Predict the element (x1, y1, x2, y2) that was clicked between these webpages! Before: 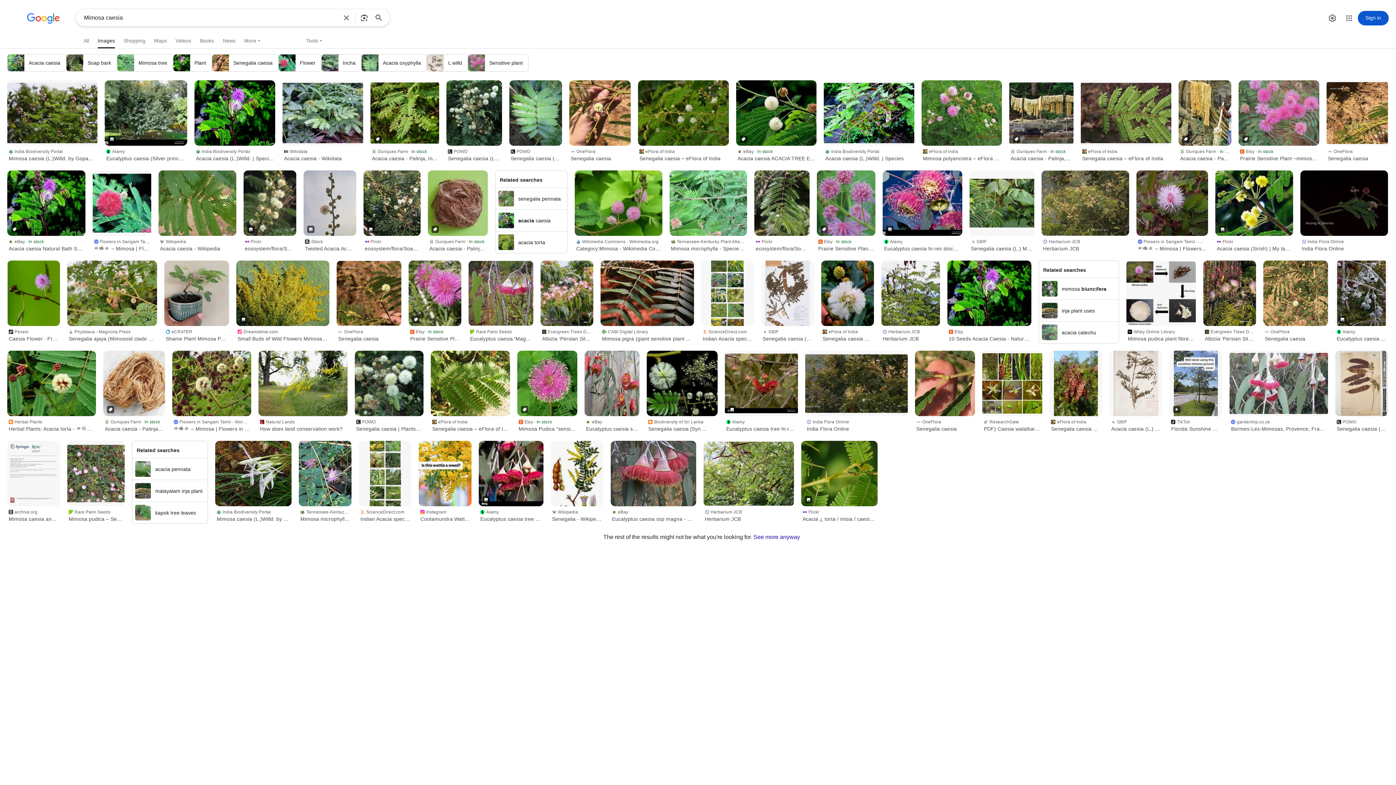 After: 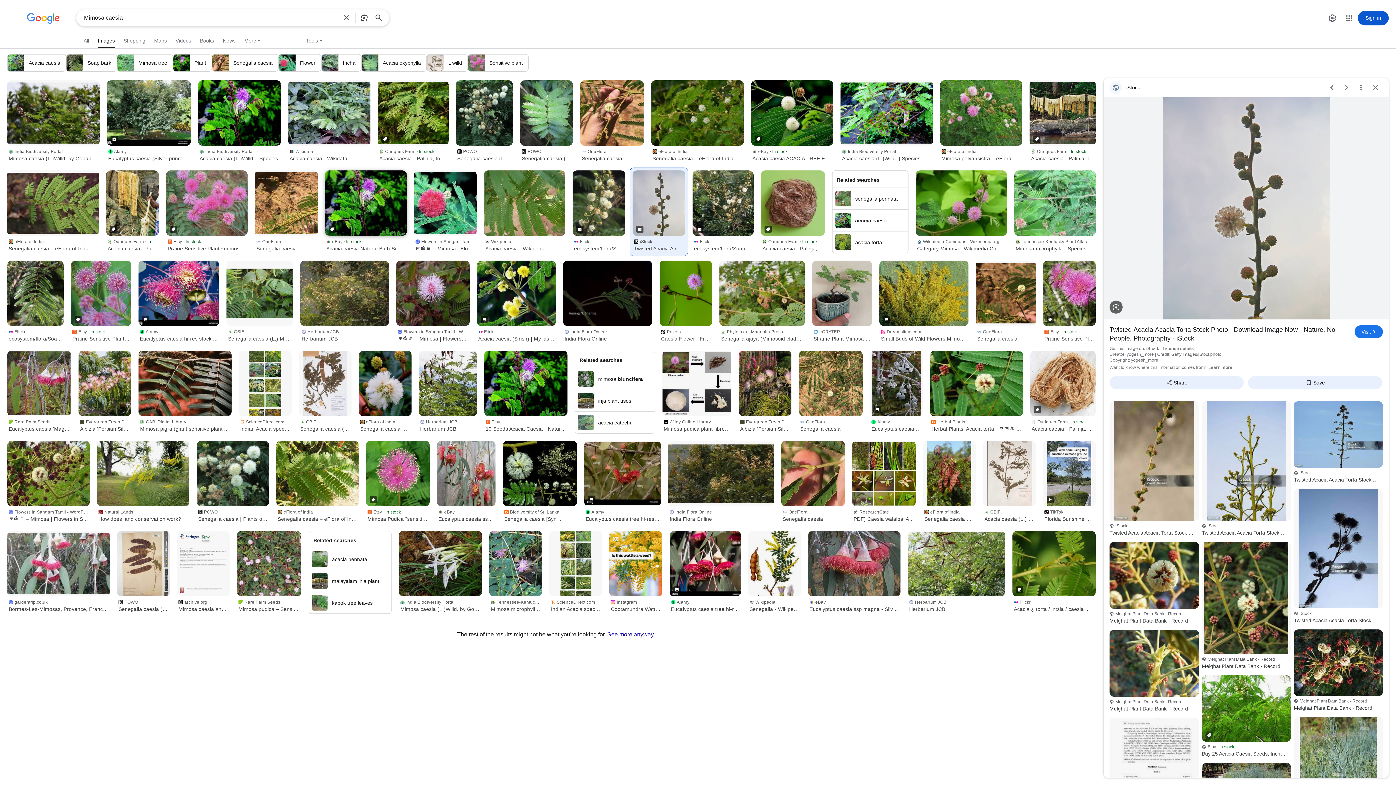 Action: bbox: (303, 170, 356, 236)